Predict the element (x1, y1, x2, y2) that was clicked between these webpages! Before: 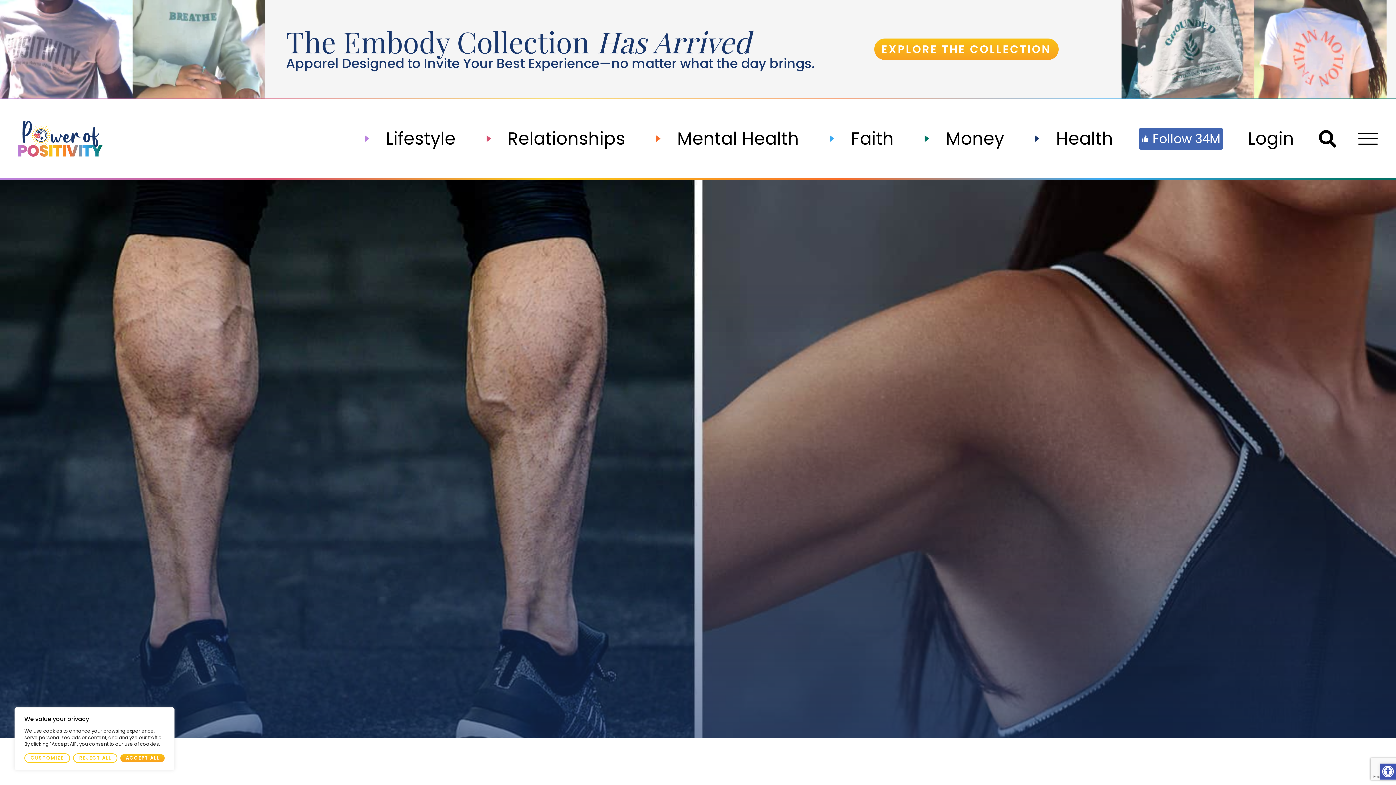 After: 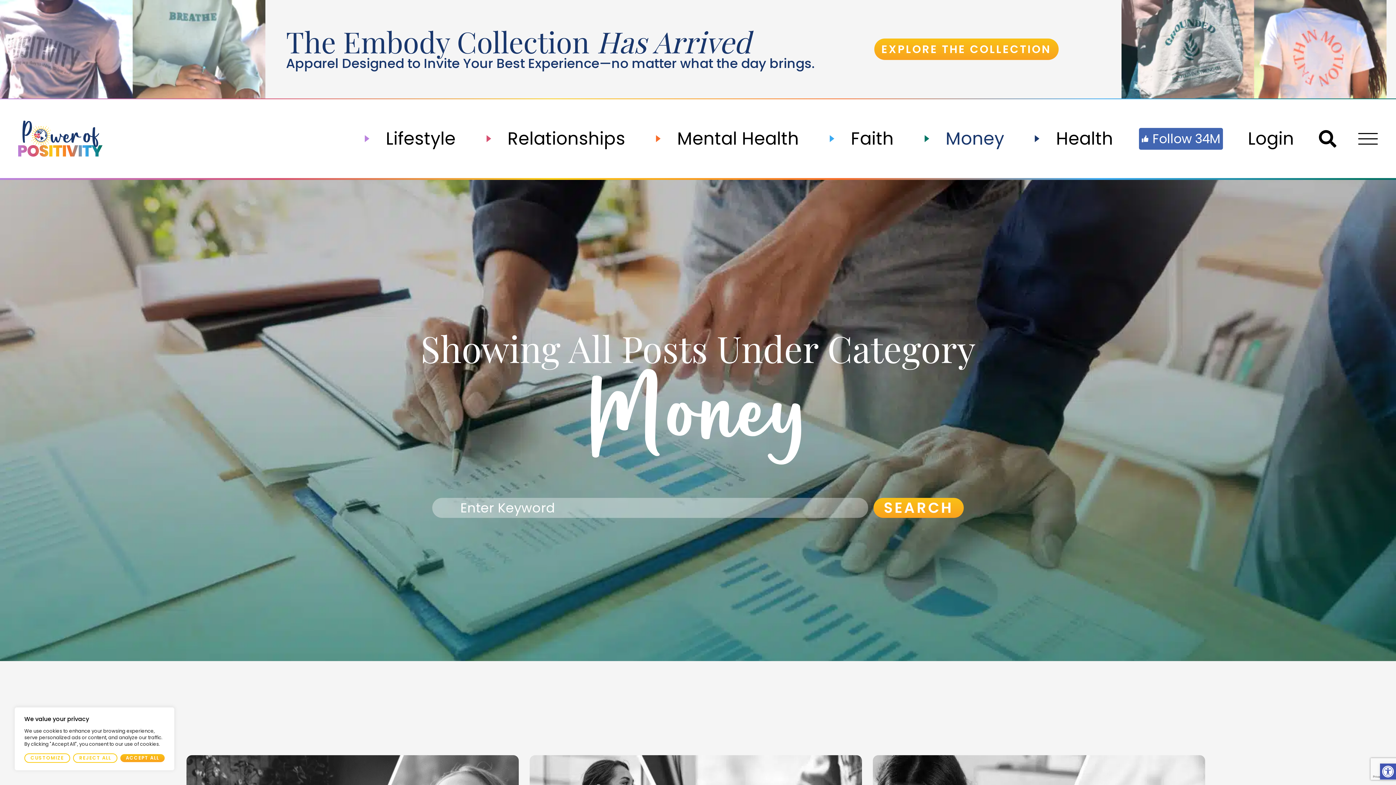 Action: label: Money bbox: (919, 135, 1030, 142)